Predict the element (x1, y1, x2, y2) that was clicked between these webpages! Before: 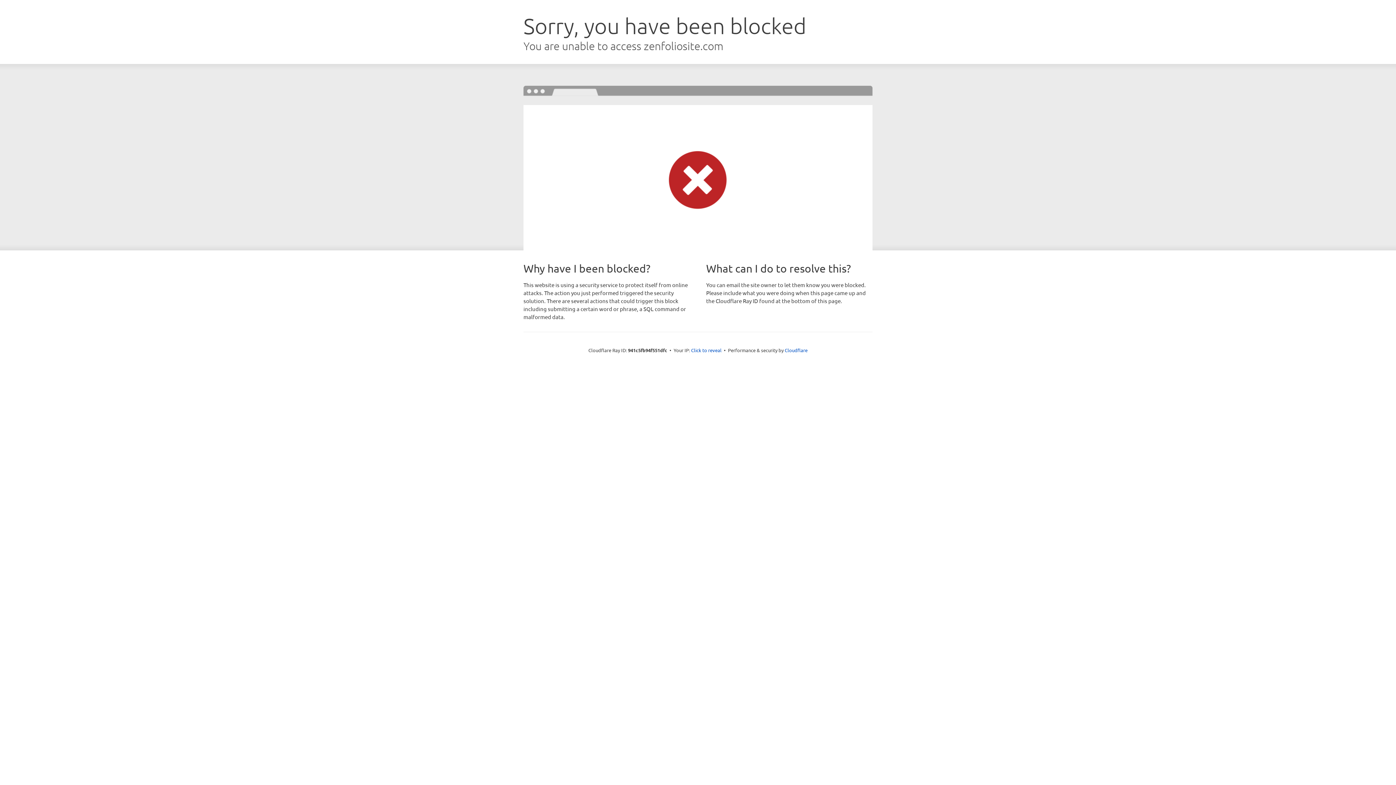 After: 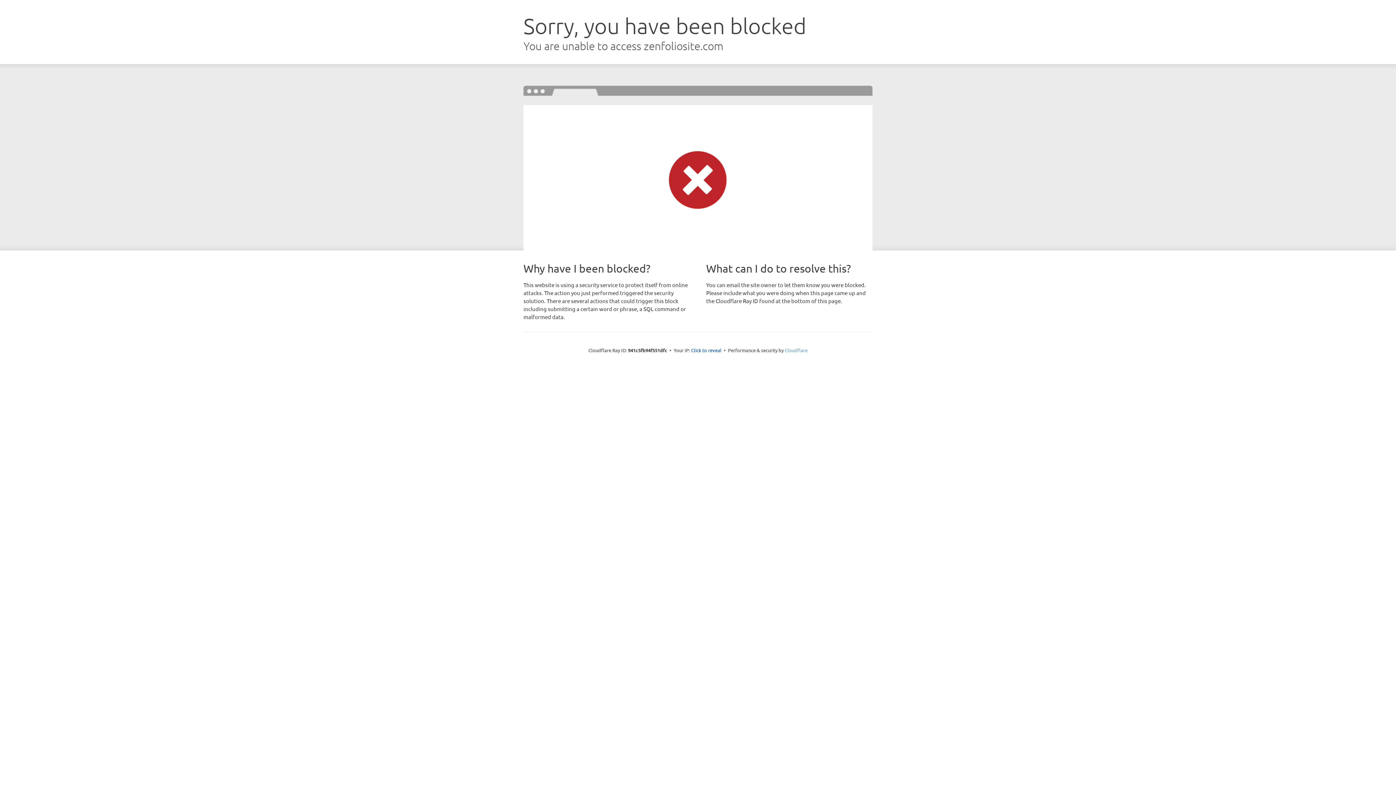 Action: bbox: (784, 347, 807, 353) label: Cloudflare